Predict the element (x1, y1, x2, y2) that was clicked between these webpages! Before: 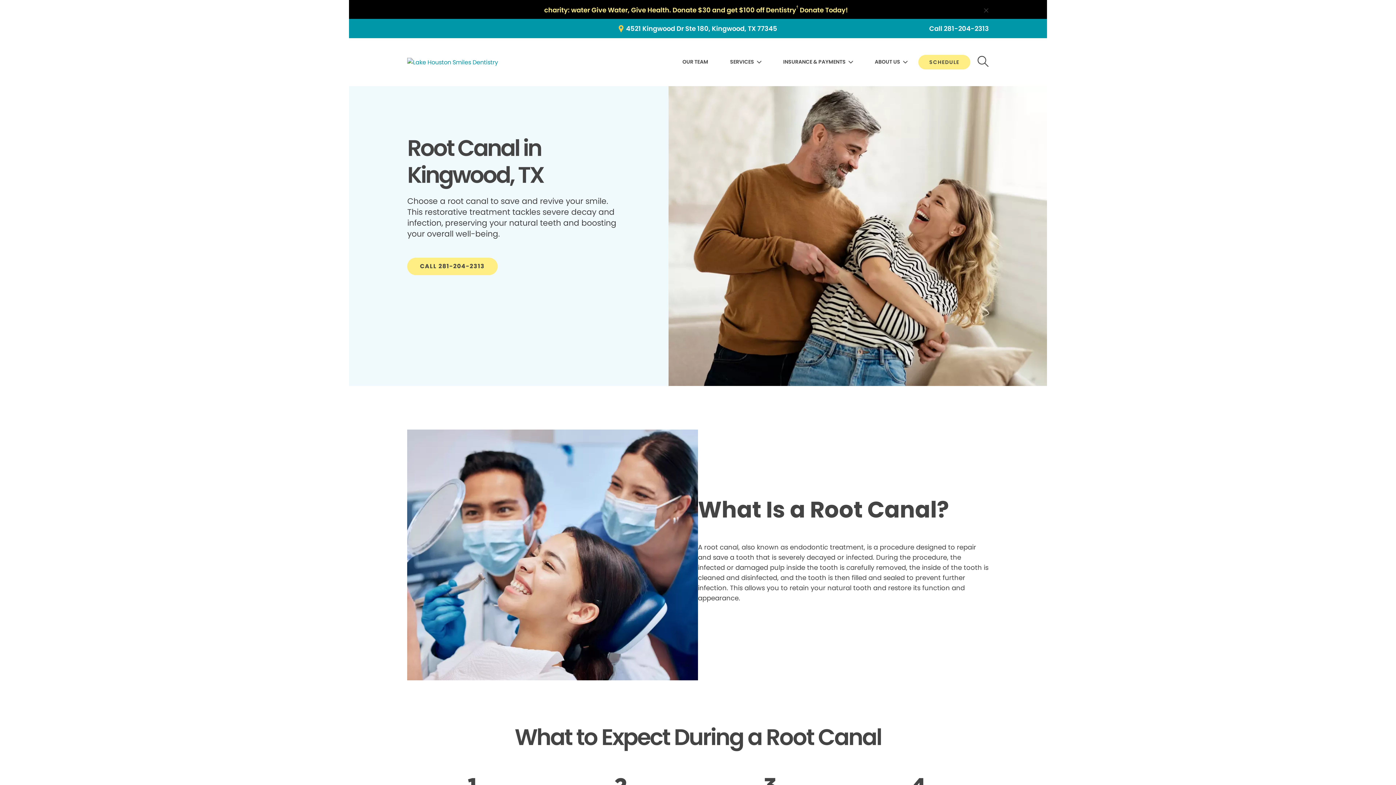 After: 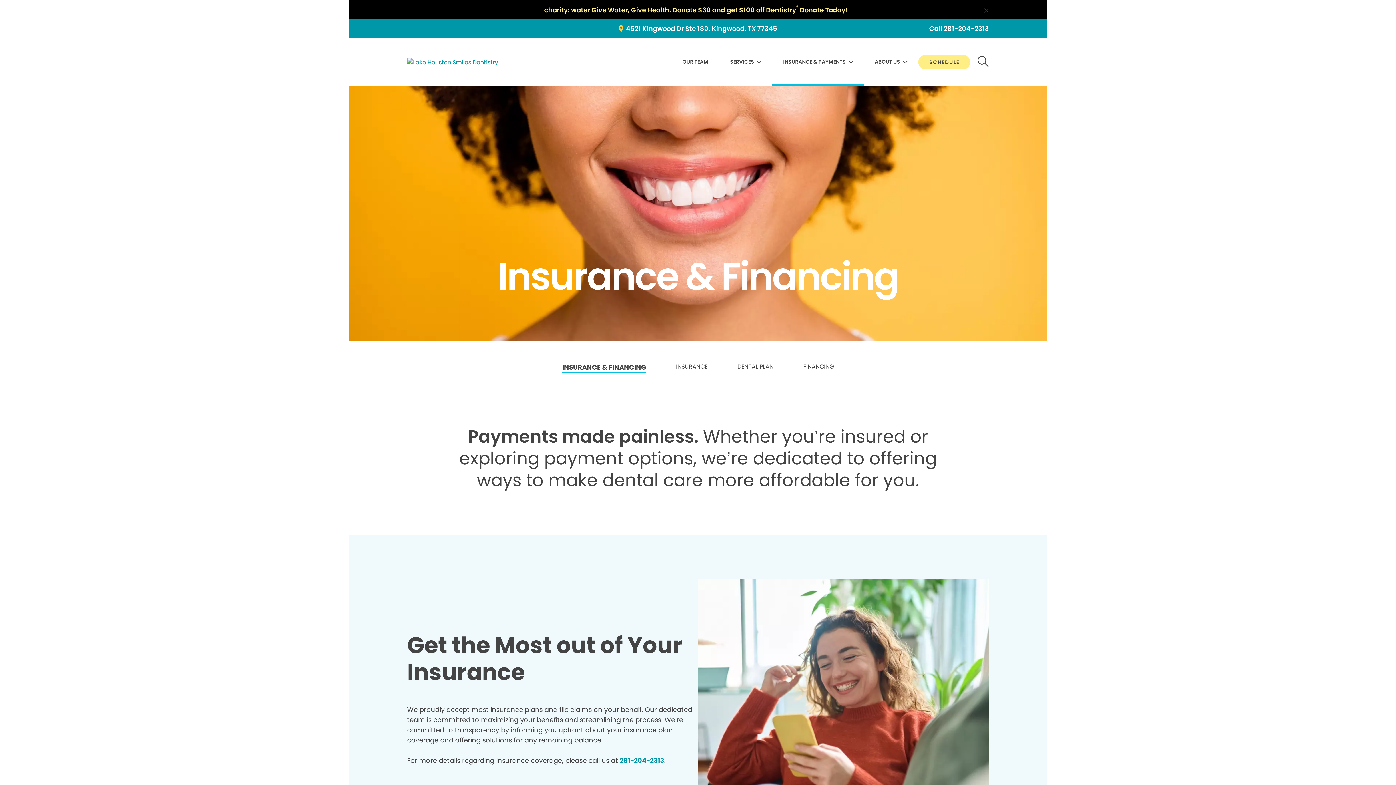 Action: label: INSURANCE & PAYMENTS bbox: (783, 55, 853, 68)